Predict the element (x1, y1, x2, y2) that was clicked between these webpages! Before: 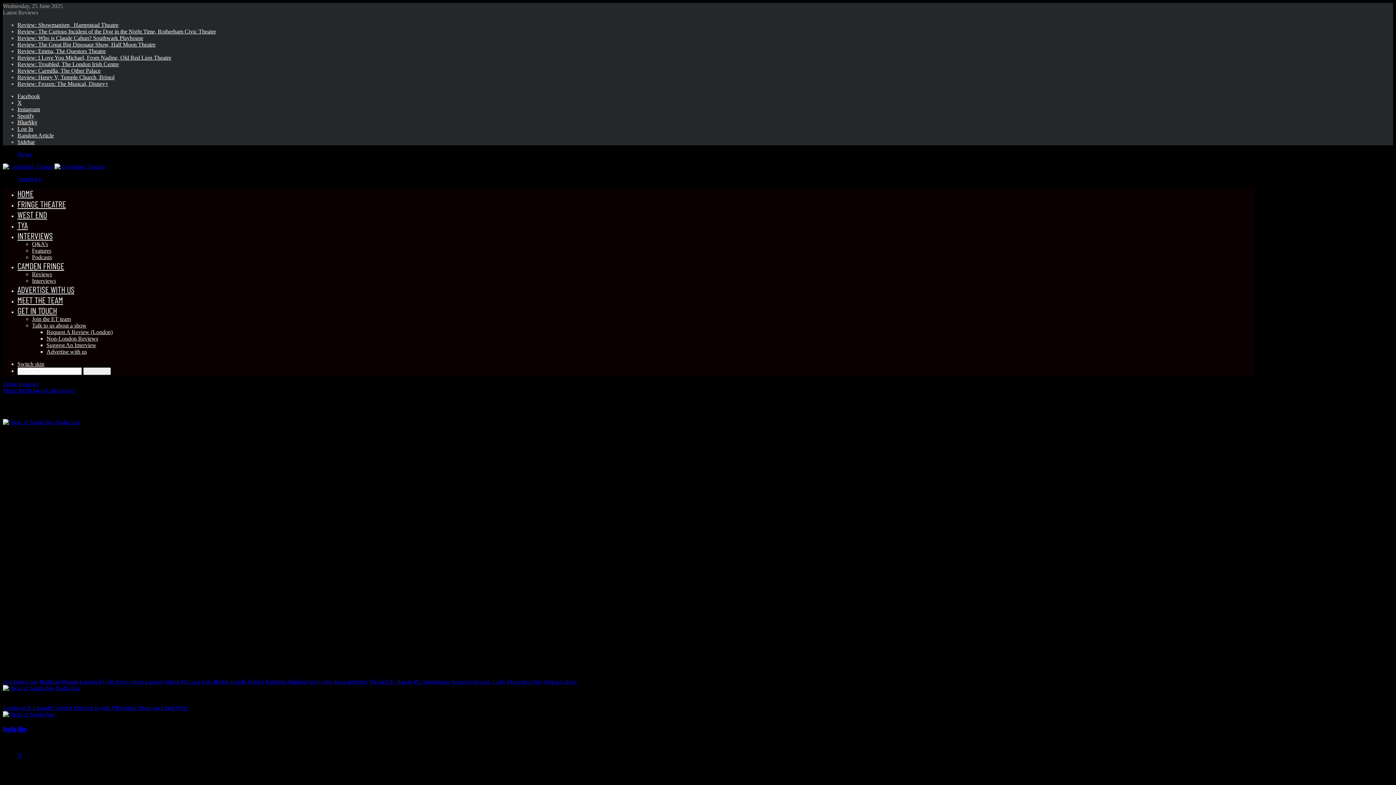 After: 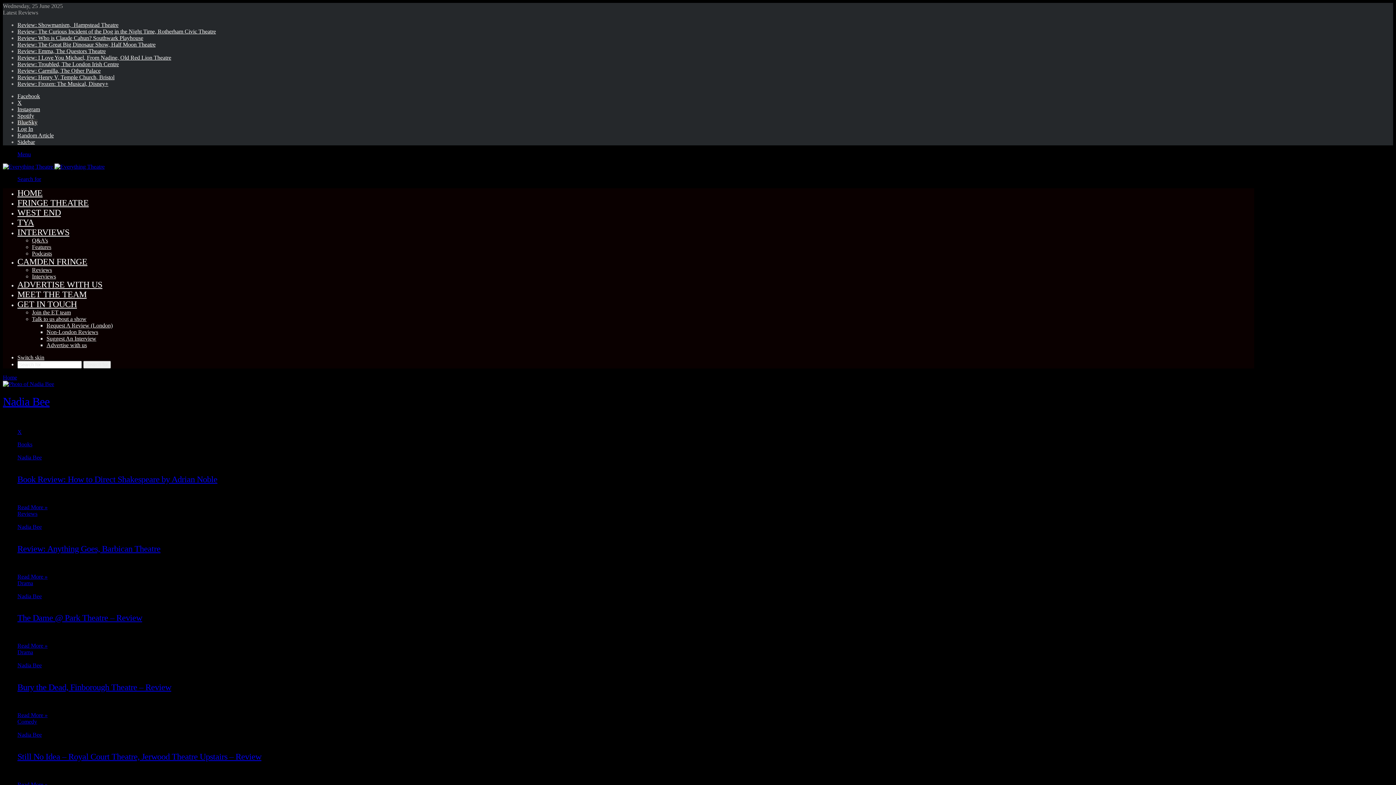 Action: bbox: (2, 685, 54, 691)